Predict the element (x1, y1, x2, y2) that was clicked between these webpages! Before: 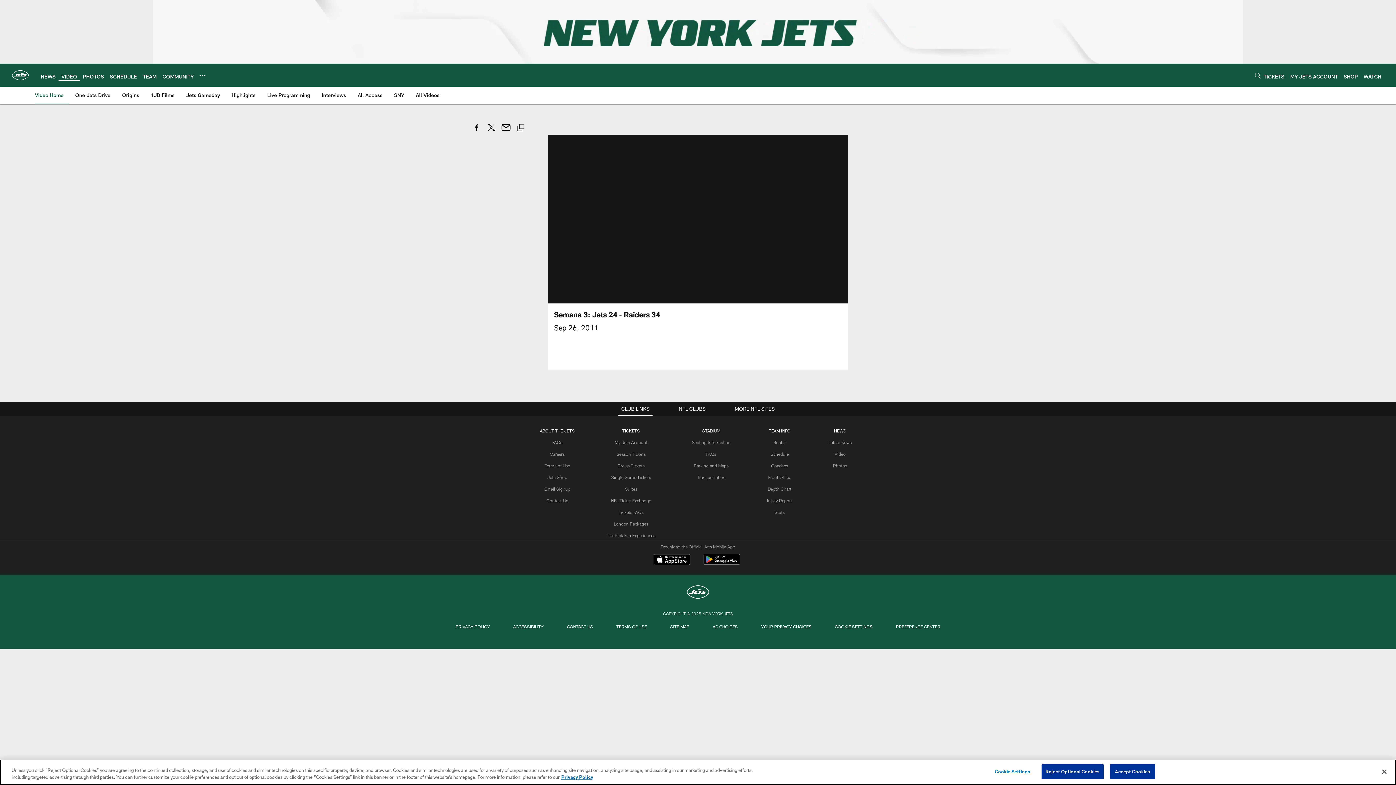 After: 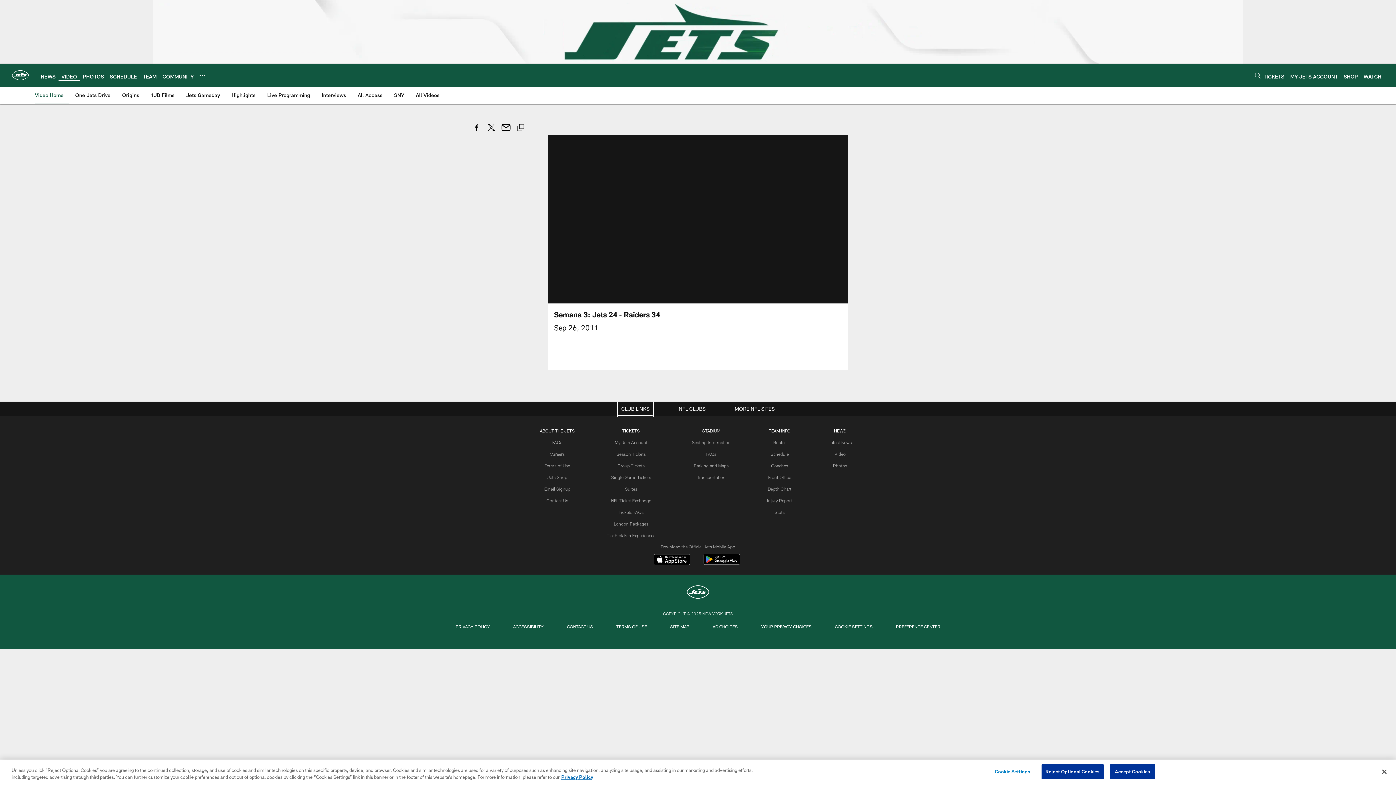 Action: label: CLUB LINKS bbox: (618, 401, 652, 416)